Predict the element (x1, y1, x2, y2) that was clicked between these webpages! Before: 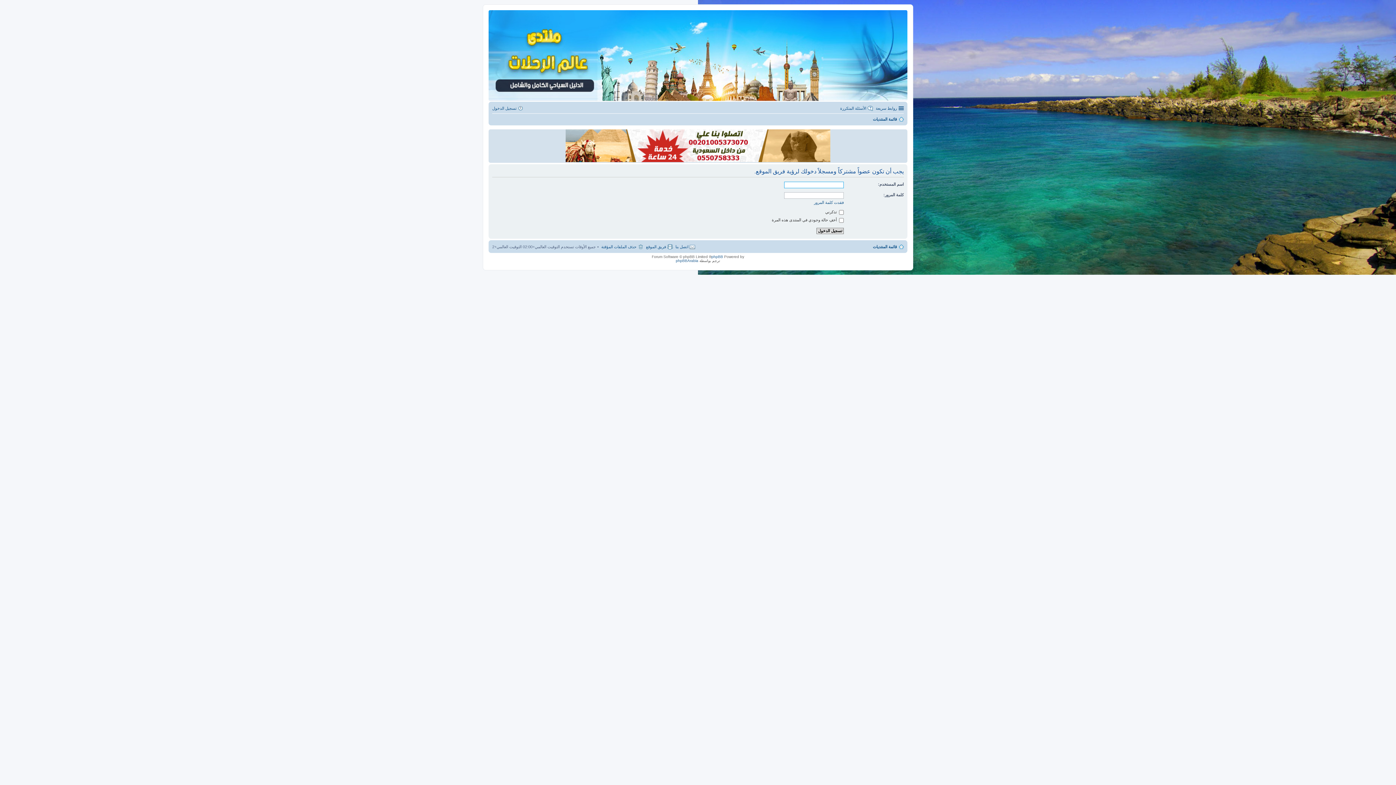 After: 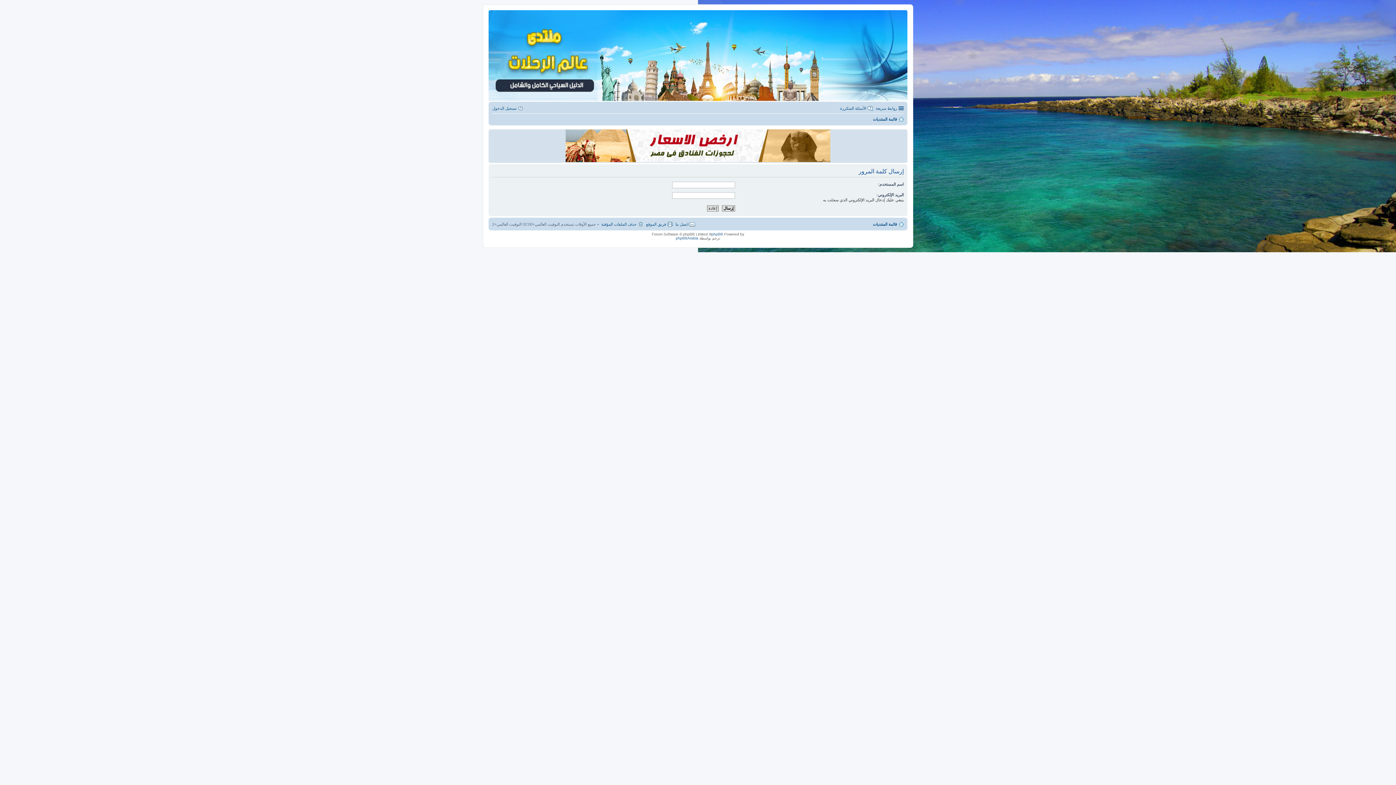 Action: bbox: (814, 200, 844, 204) label: فقدت كلمة المرور